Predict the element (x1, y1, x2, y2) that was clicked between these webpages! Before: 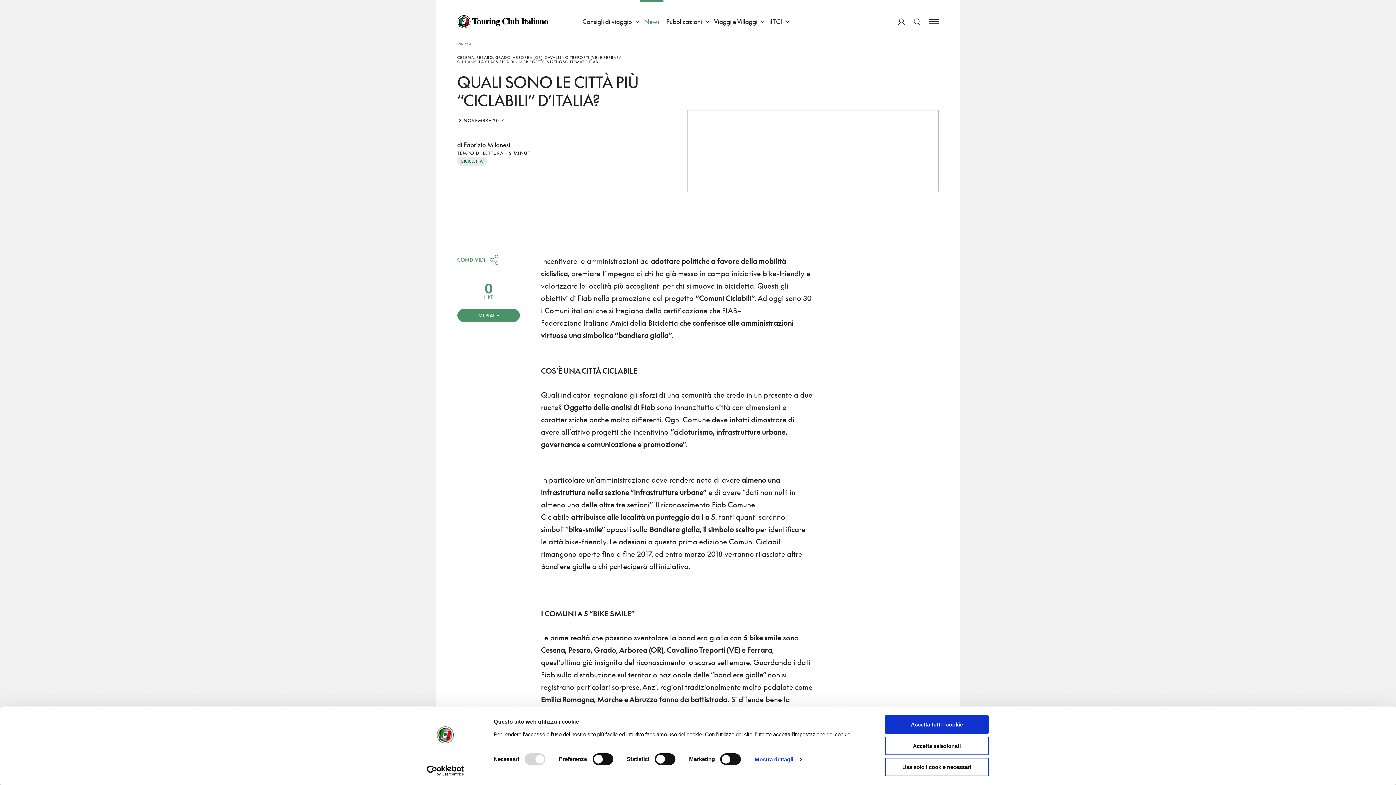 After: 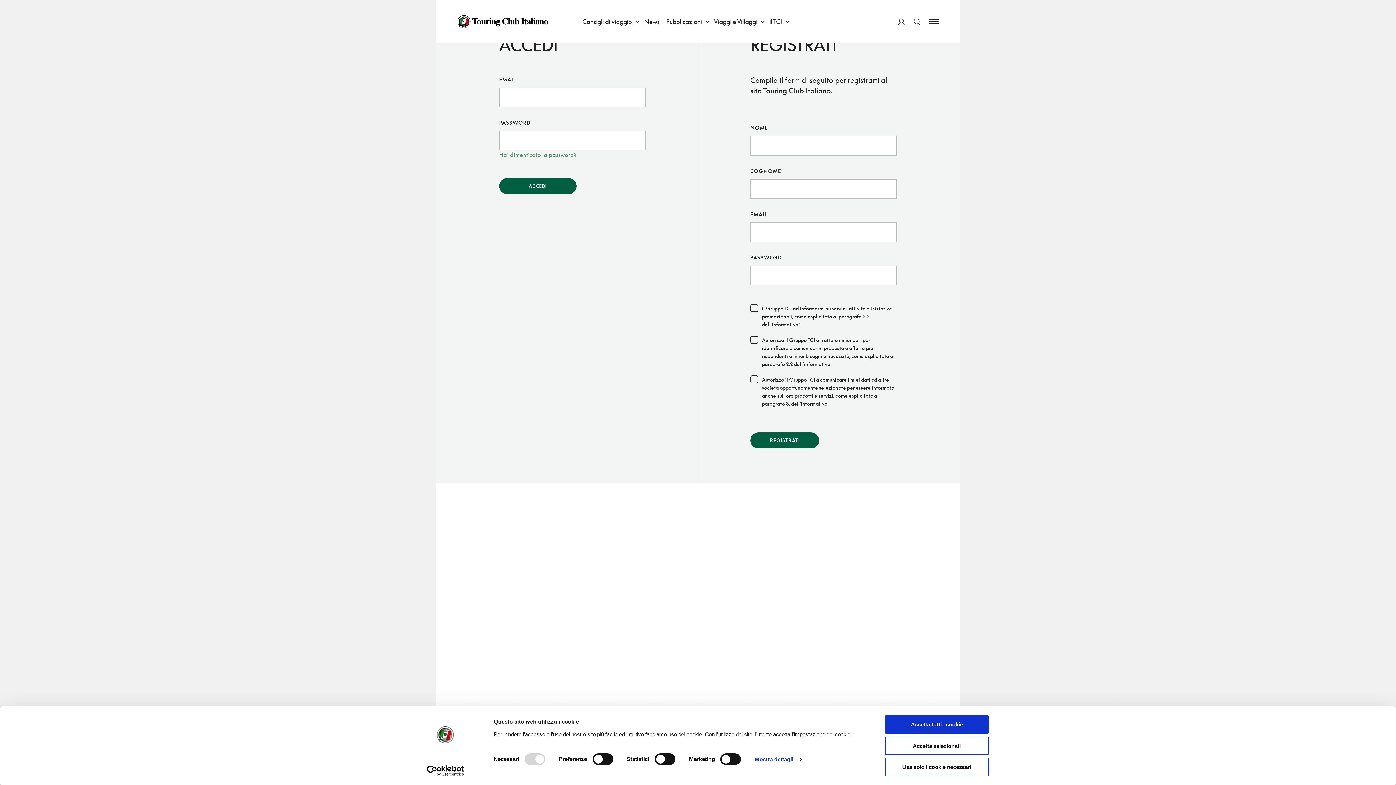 Action: bbox: (898, 10, 905, 33) label: ACCEDI